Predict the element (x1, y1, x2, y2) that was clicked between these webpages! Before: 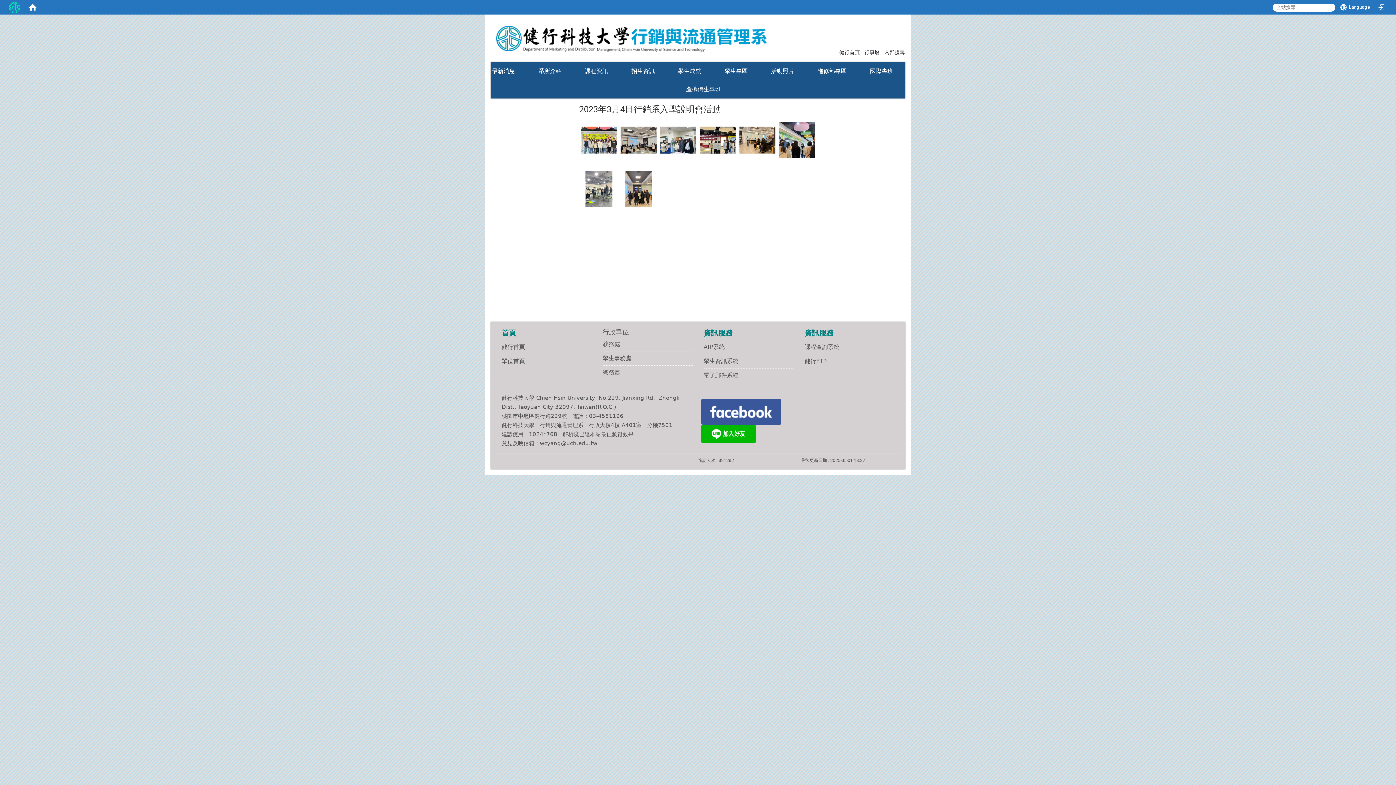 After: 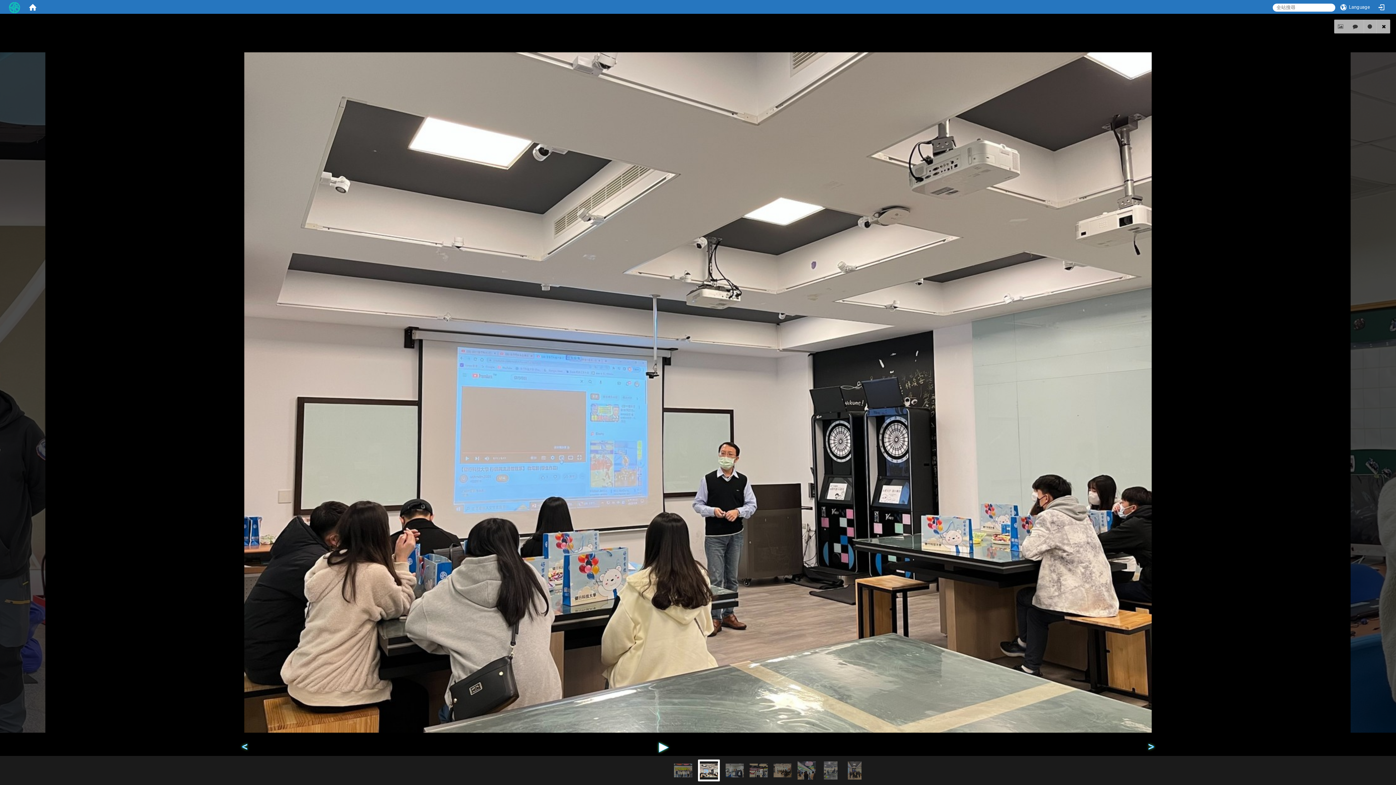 Action: bbox: (620, 136, 656, 143)